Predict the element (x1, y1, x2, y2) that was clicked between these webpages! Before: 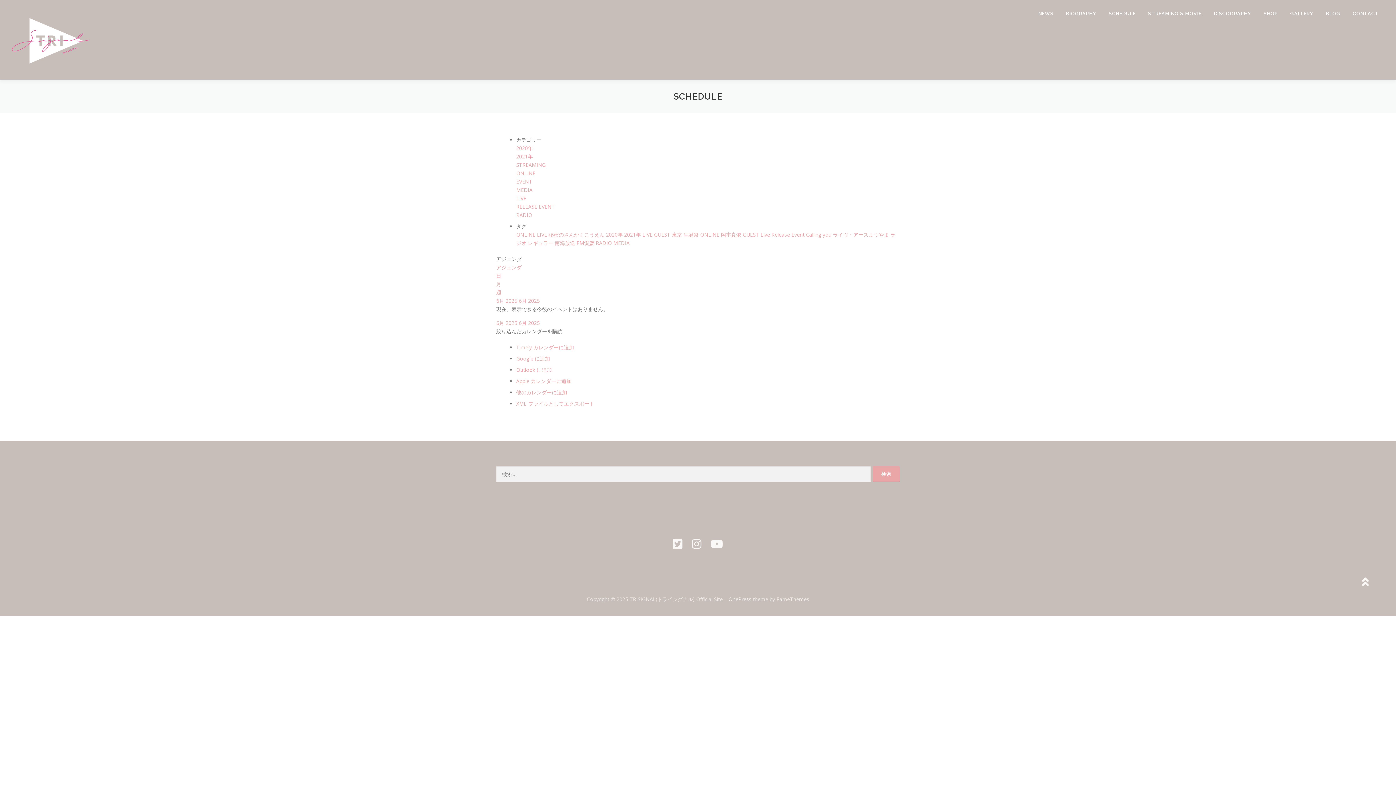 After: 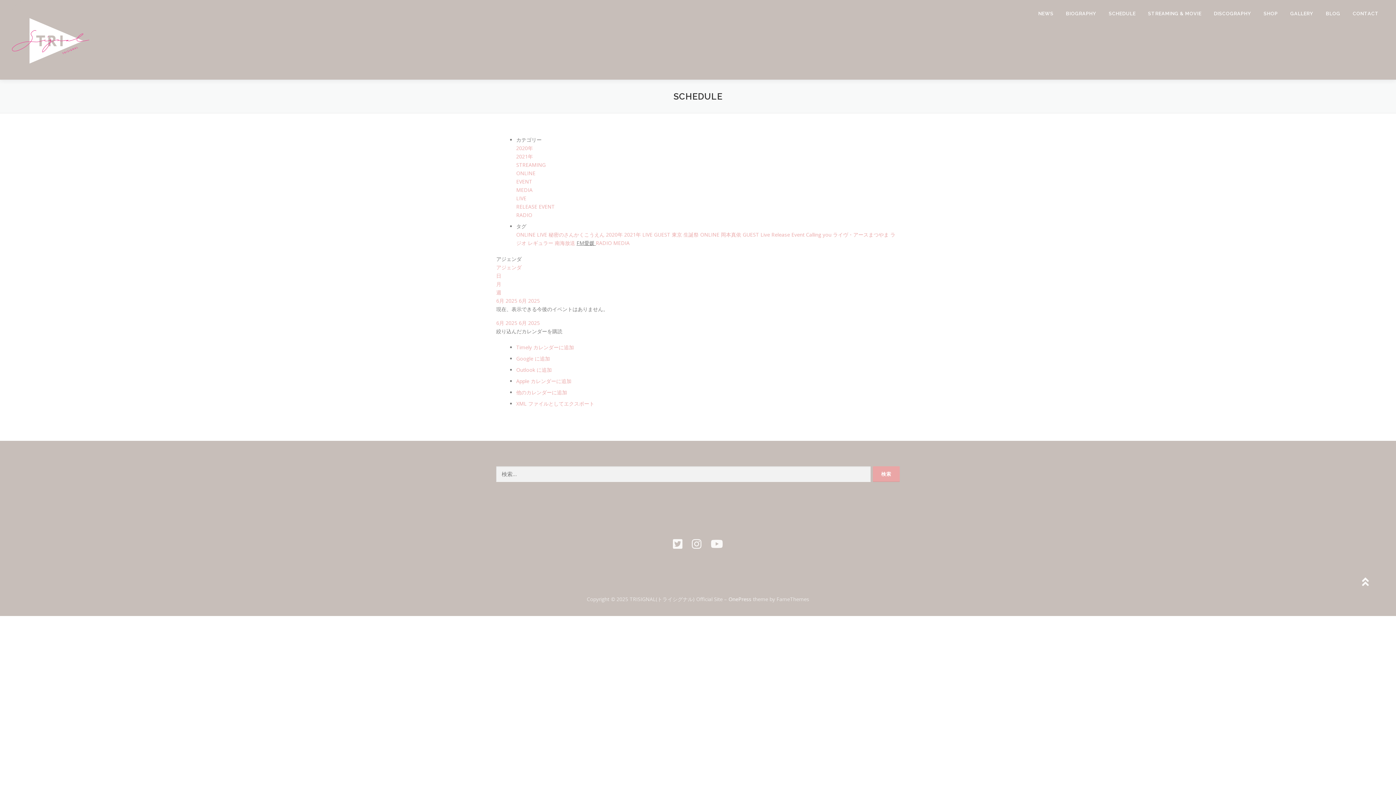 Action: bbox: (576, 239, 596, 246) label: FM愛媛 